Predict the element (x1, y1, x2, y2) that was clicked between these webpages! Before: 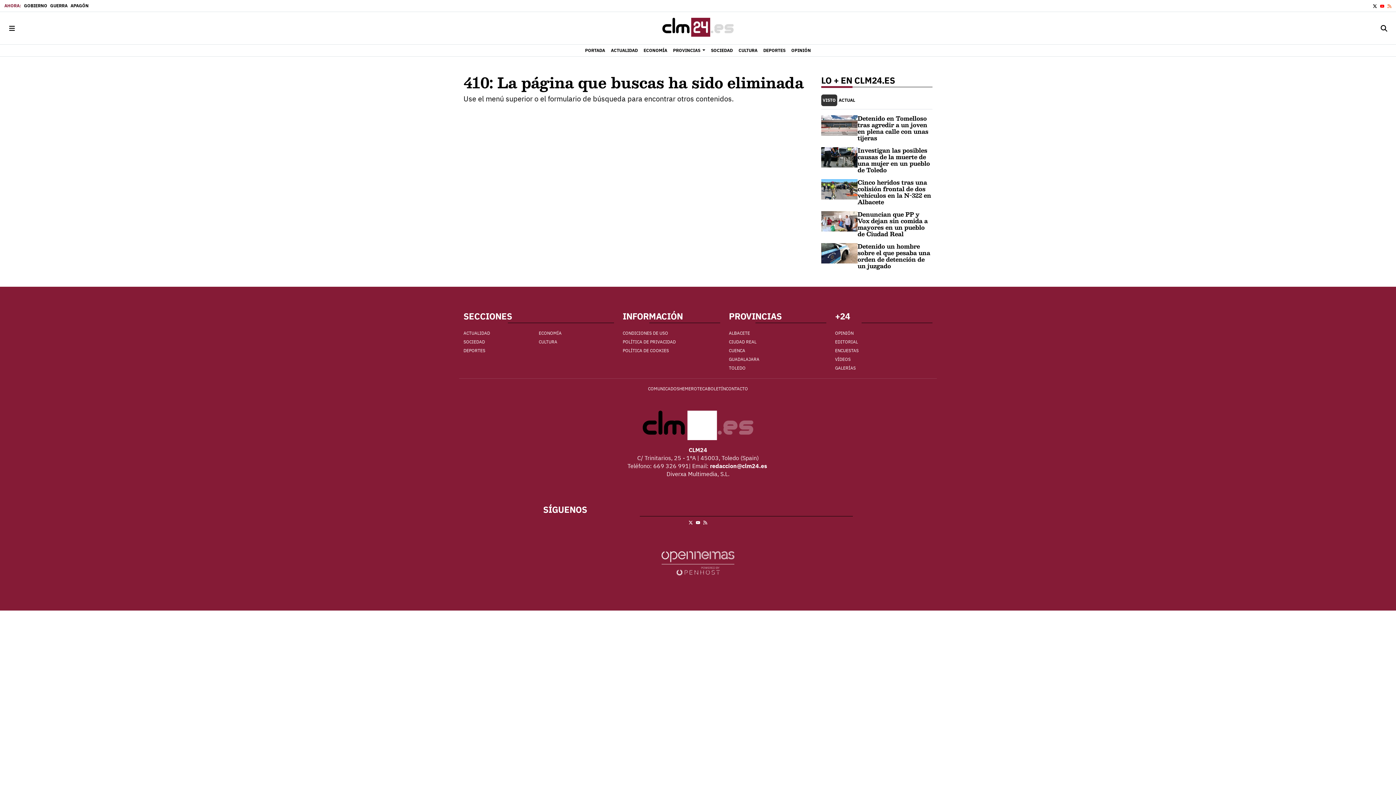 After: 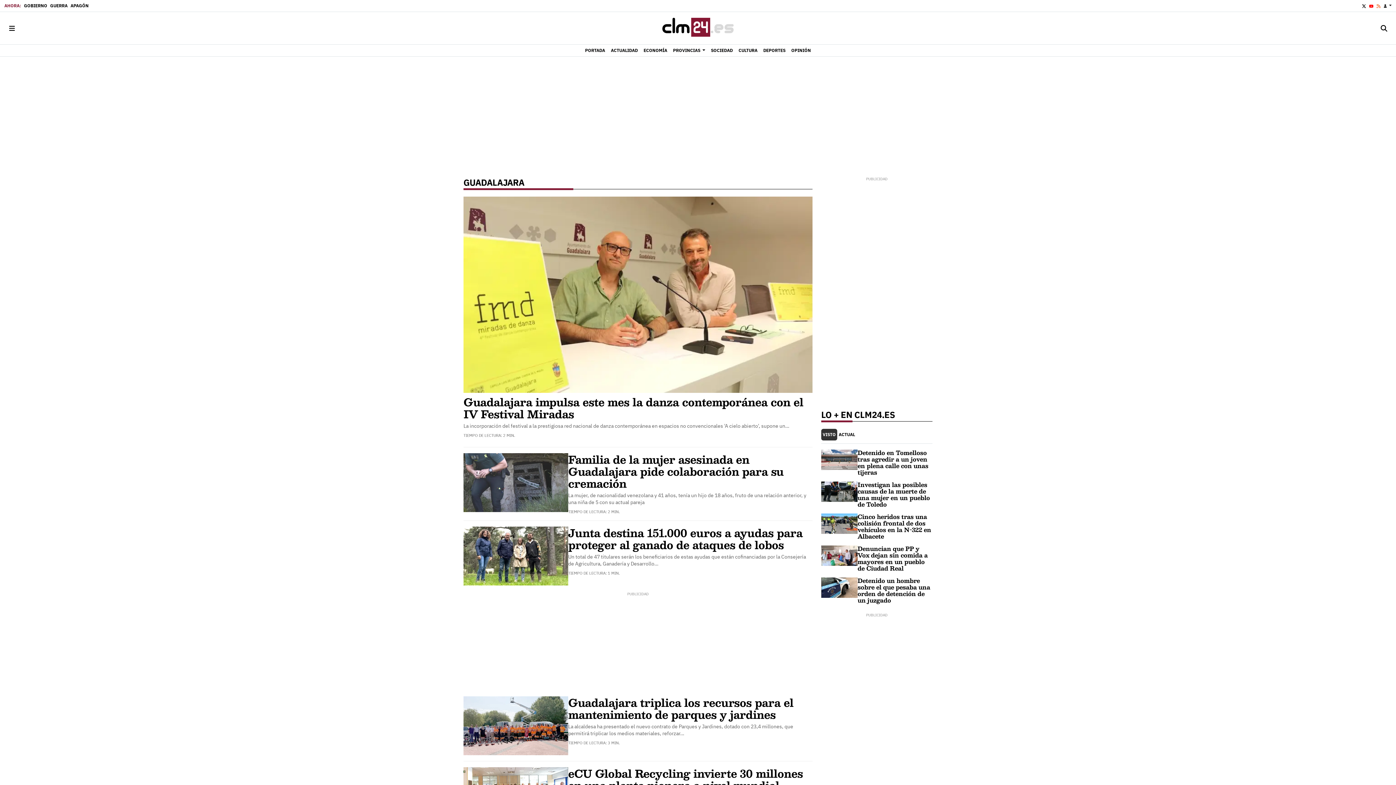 Action: label: GUADALAJARA bbox: (729, 355, 826, 364)